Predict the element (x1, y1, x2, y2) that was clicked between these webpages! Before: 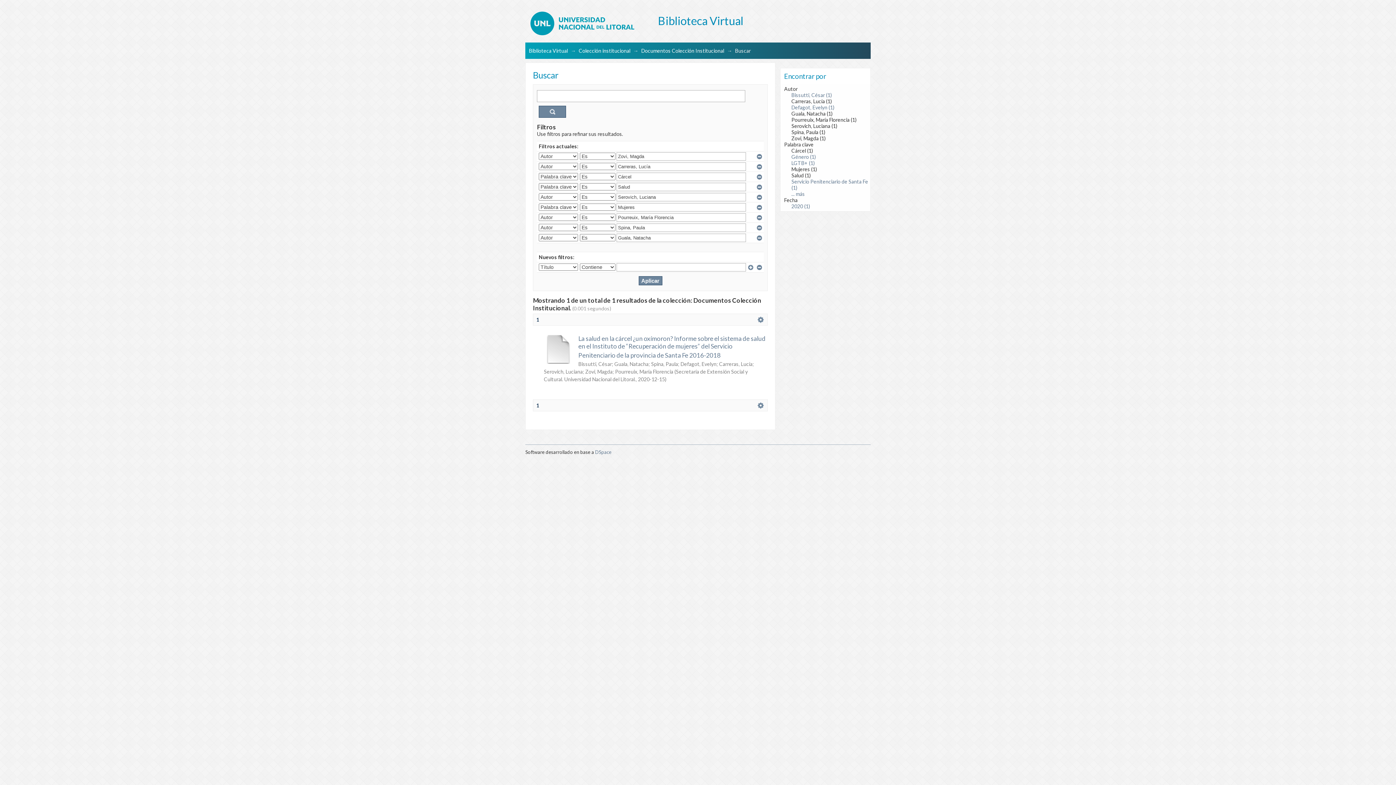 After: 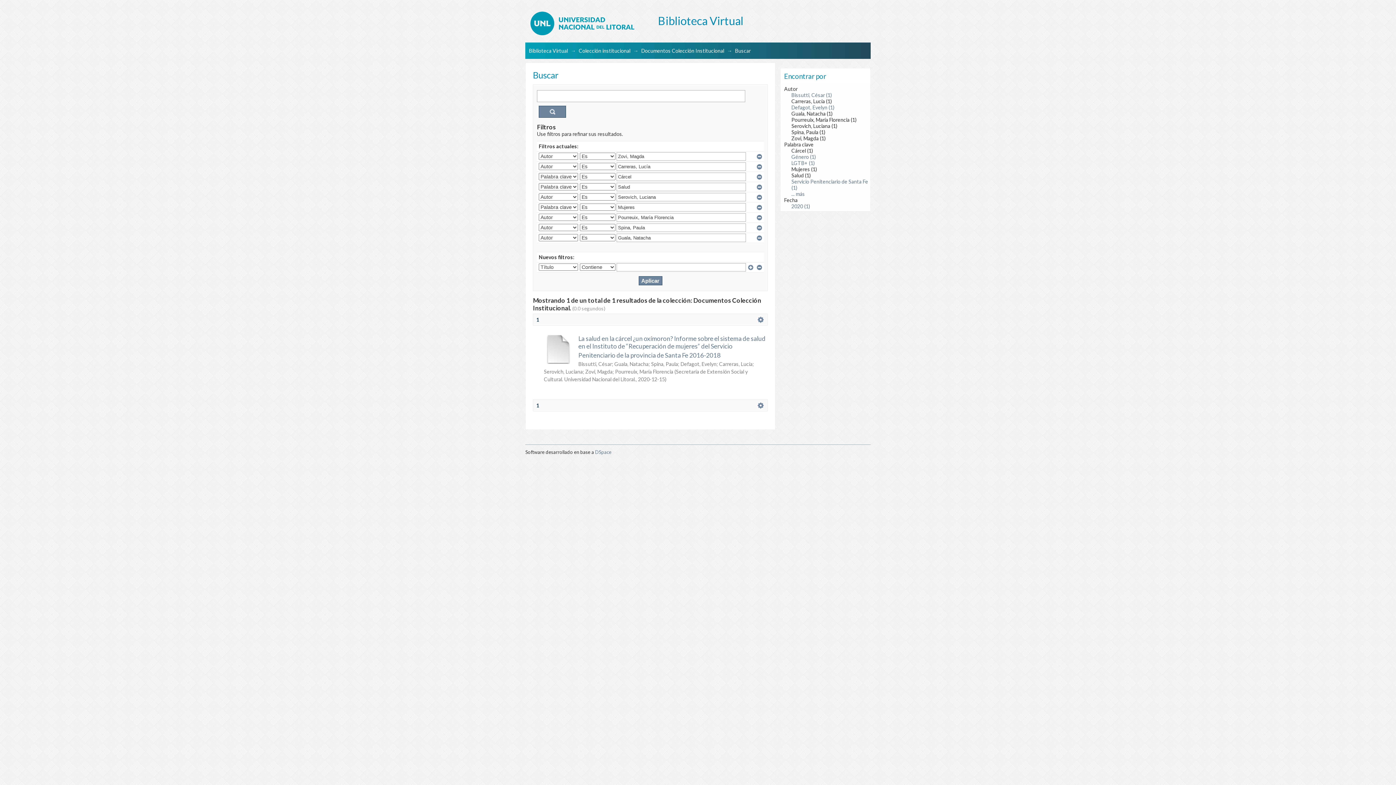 Action: bbox: (536, 402, 539, 408) label: 1